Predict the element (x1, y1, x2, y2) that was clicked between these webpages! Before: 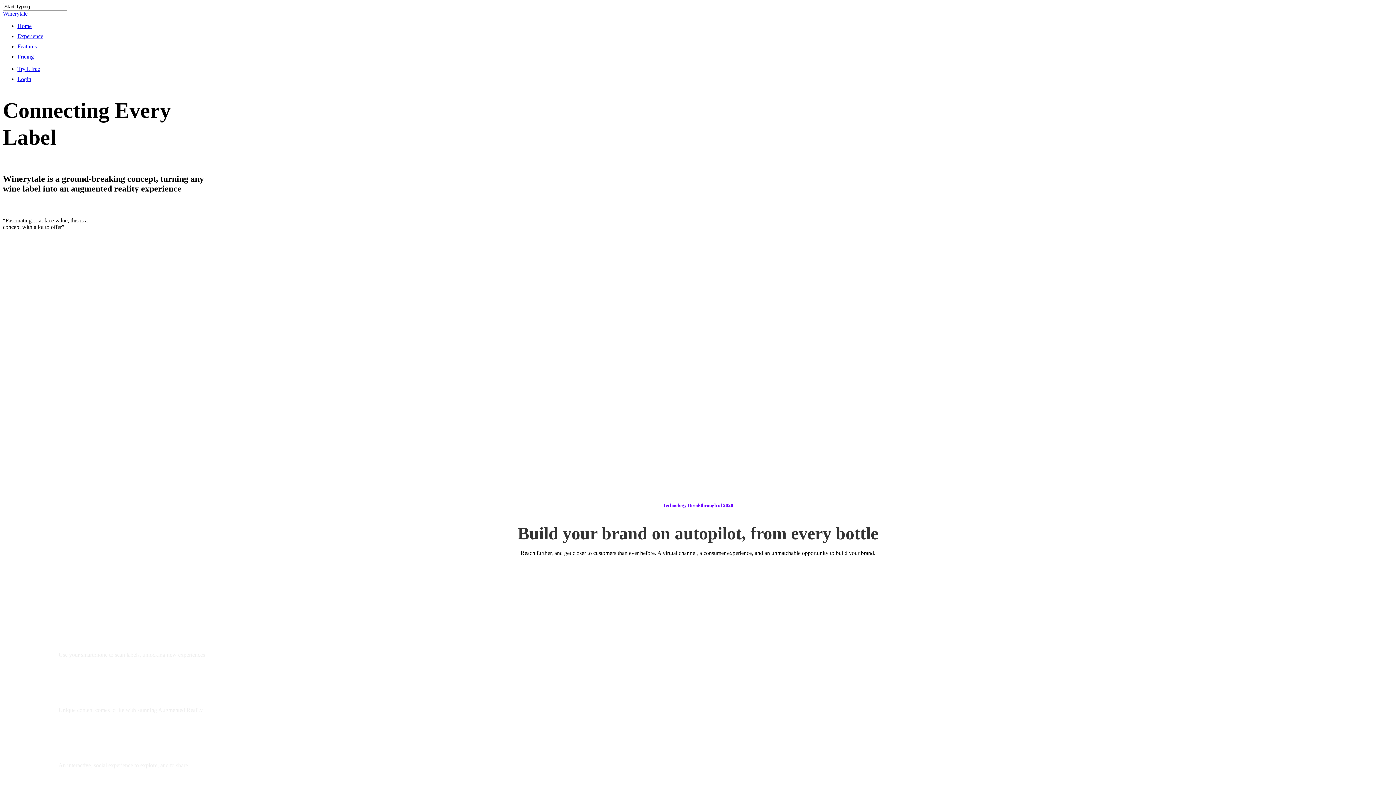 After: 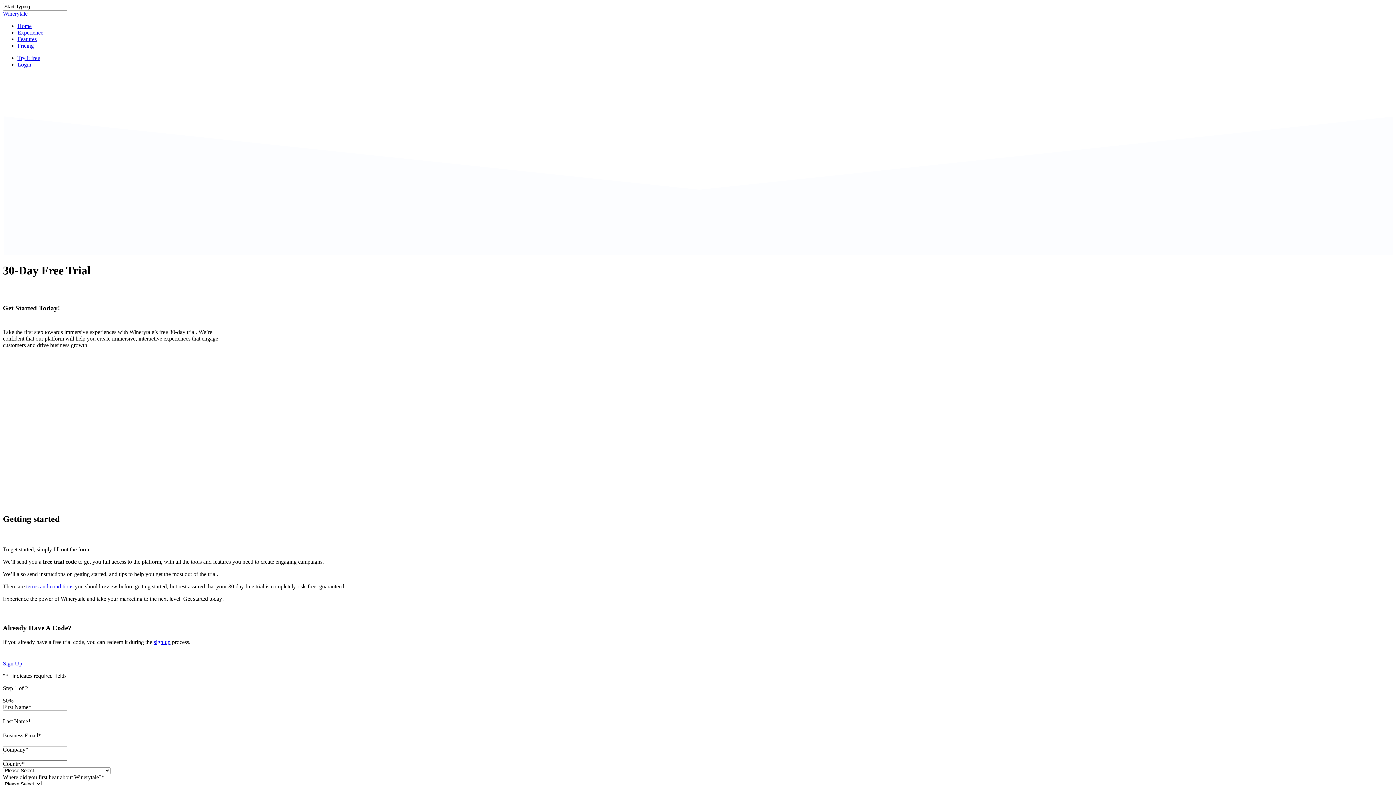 Action: label: Try it free bbox: (17, 65, 40, 72)